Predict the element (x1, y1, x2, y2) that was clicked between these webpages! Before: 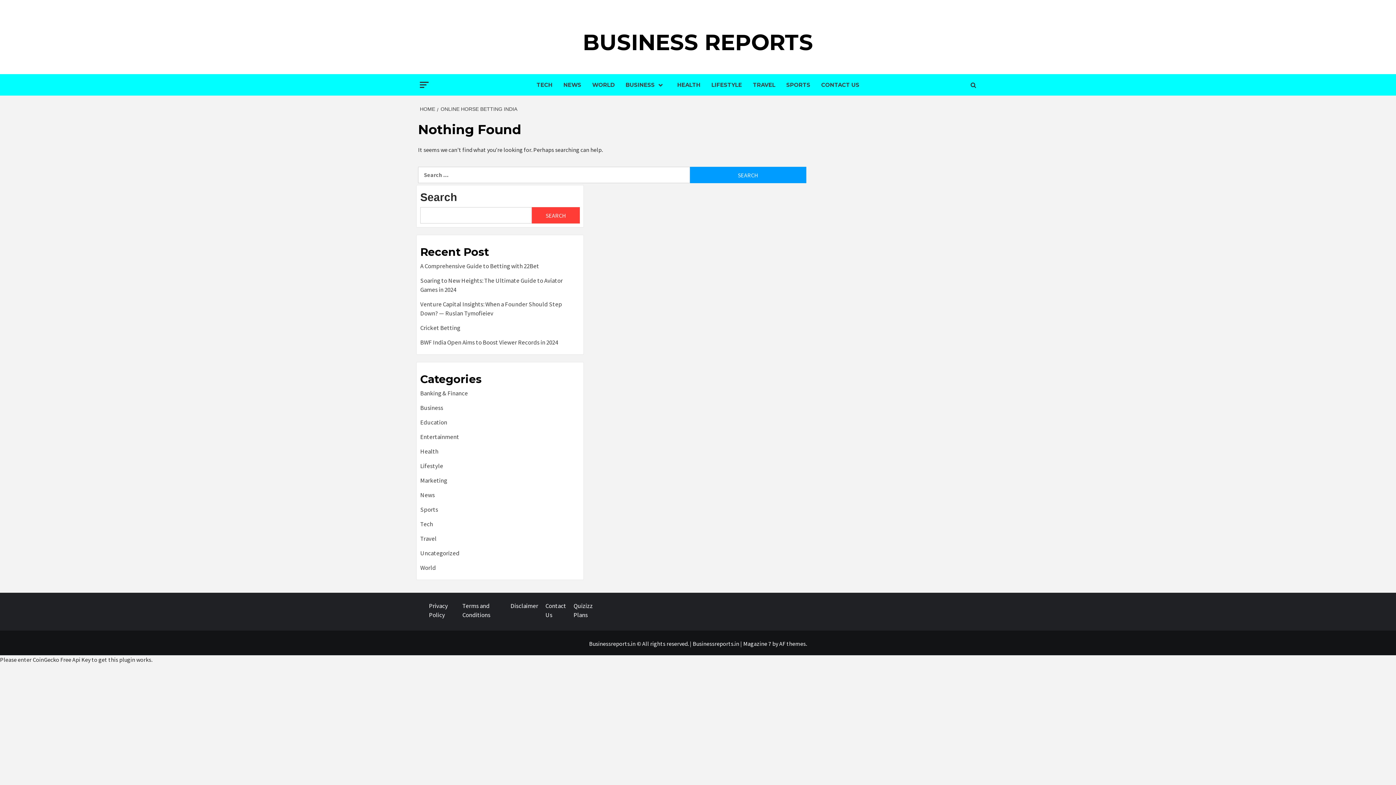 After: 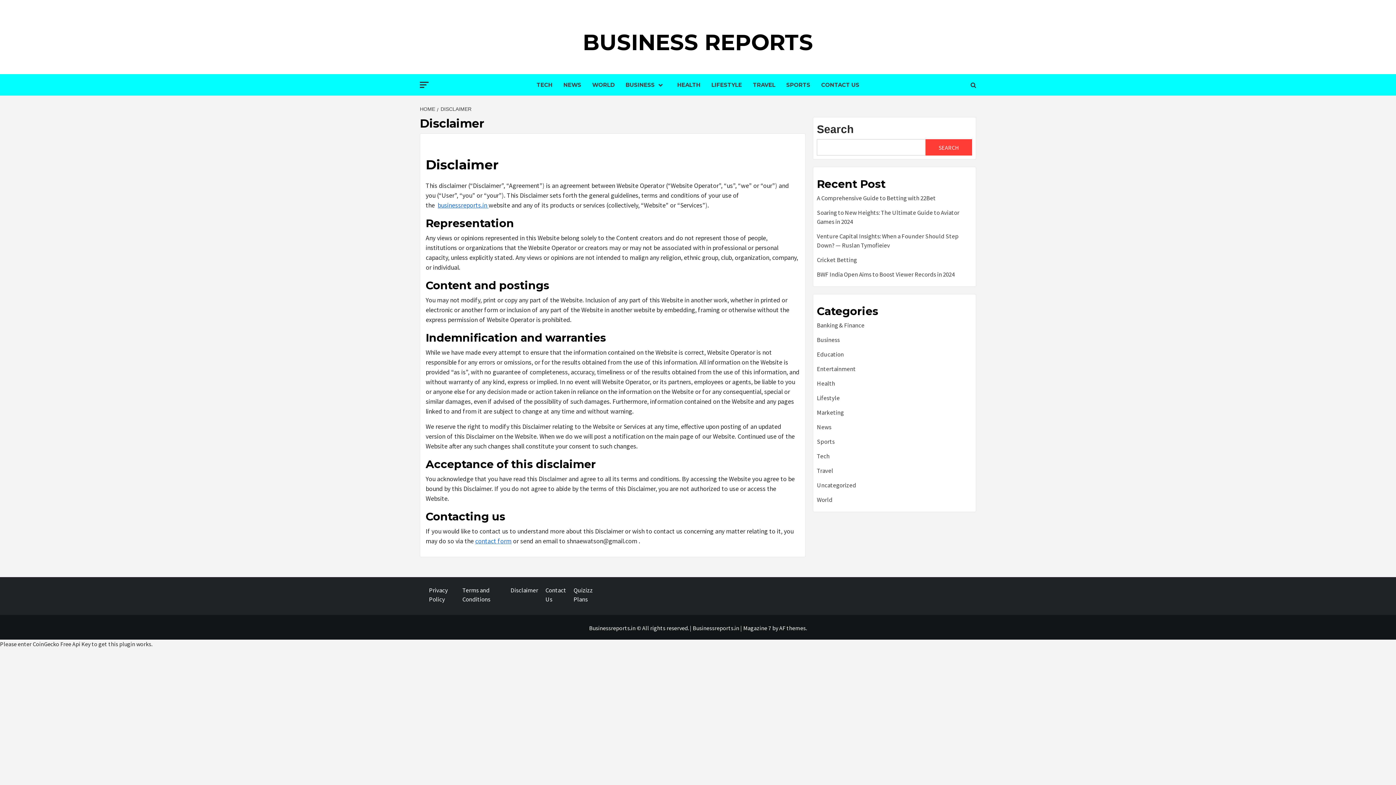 Action: label: Disclaimer bbox: (510, 601, 538, 616)